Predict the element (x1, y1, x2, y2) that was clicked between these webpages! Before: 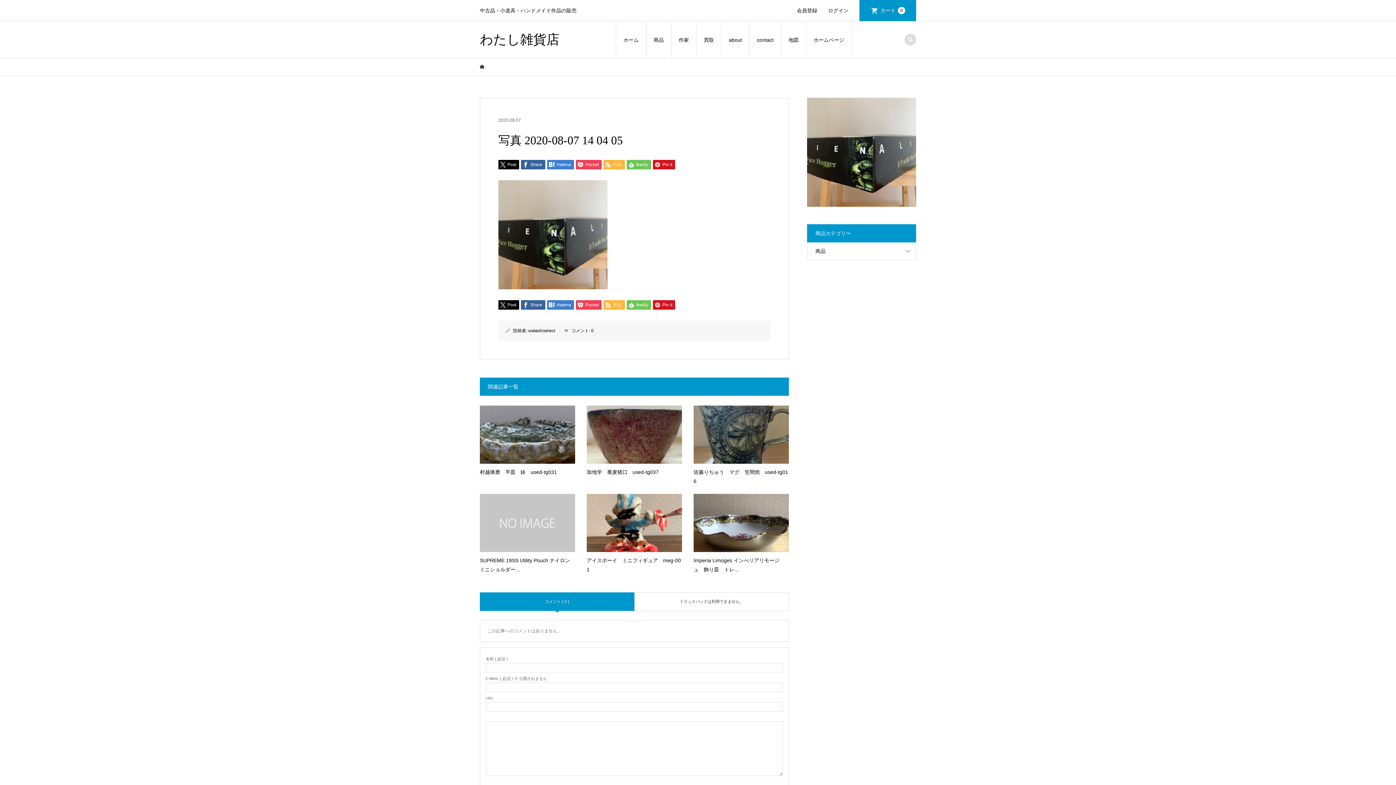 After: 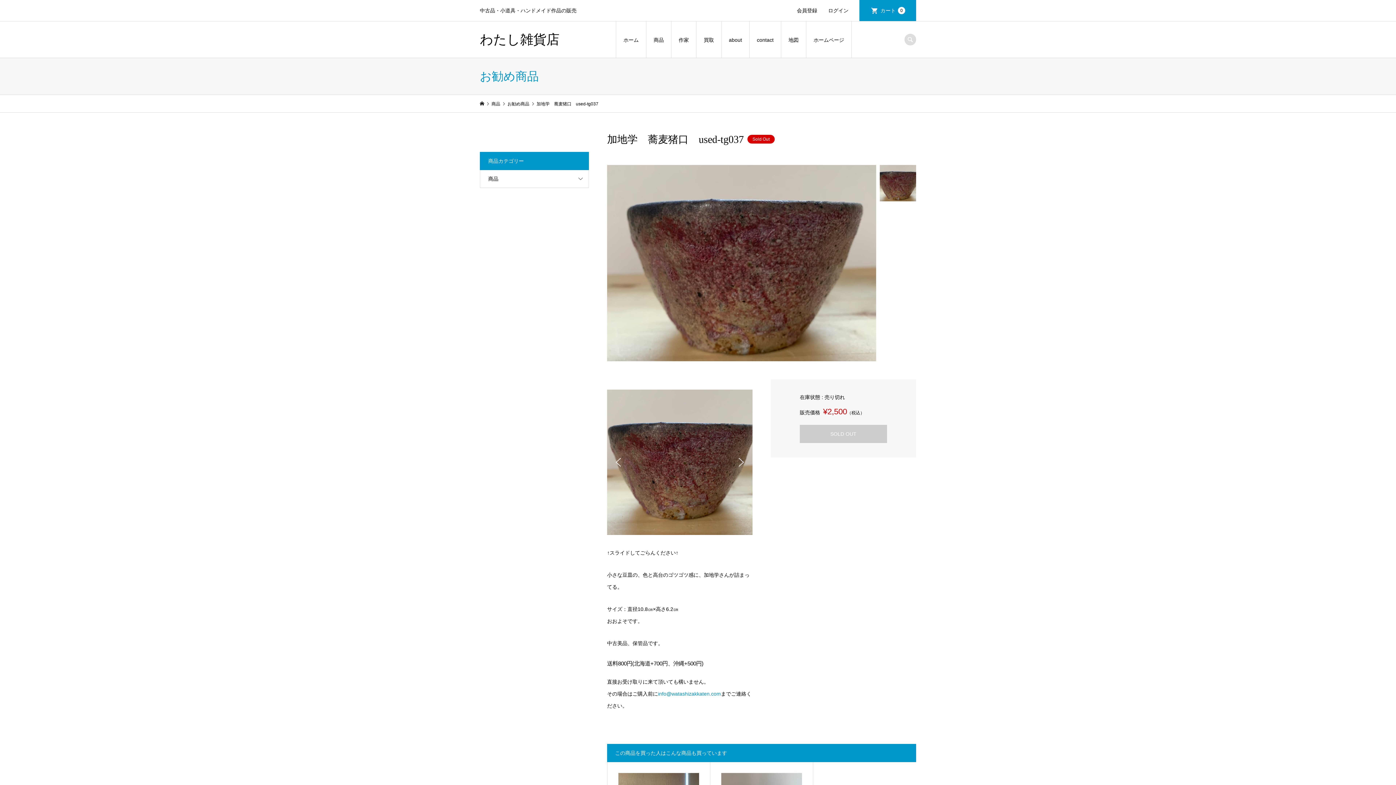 Action: label: 加地学　蕎麦猪口　used-tg037 bbox: (586, 405, 682, 477)